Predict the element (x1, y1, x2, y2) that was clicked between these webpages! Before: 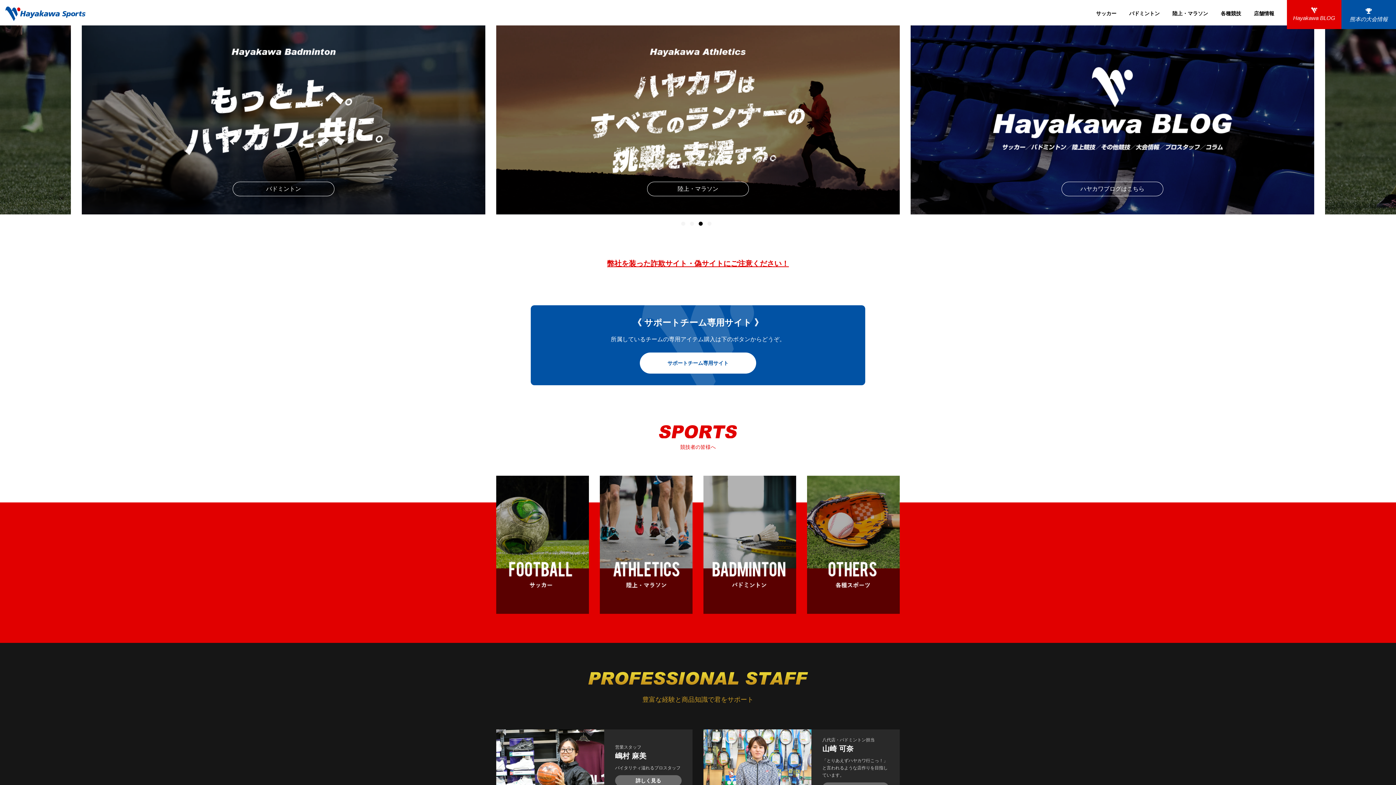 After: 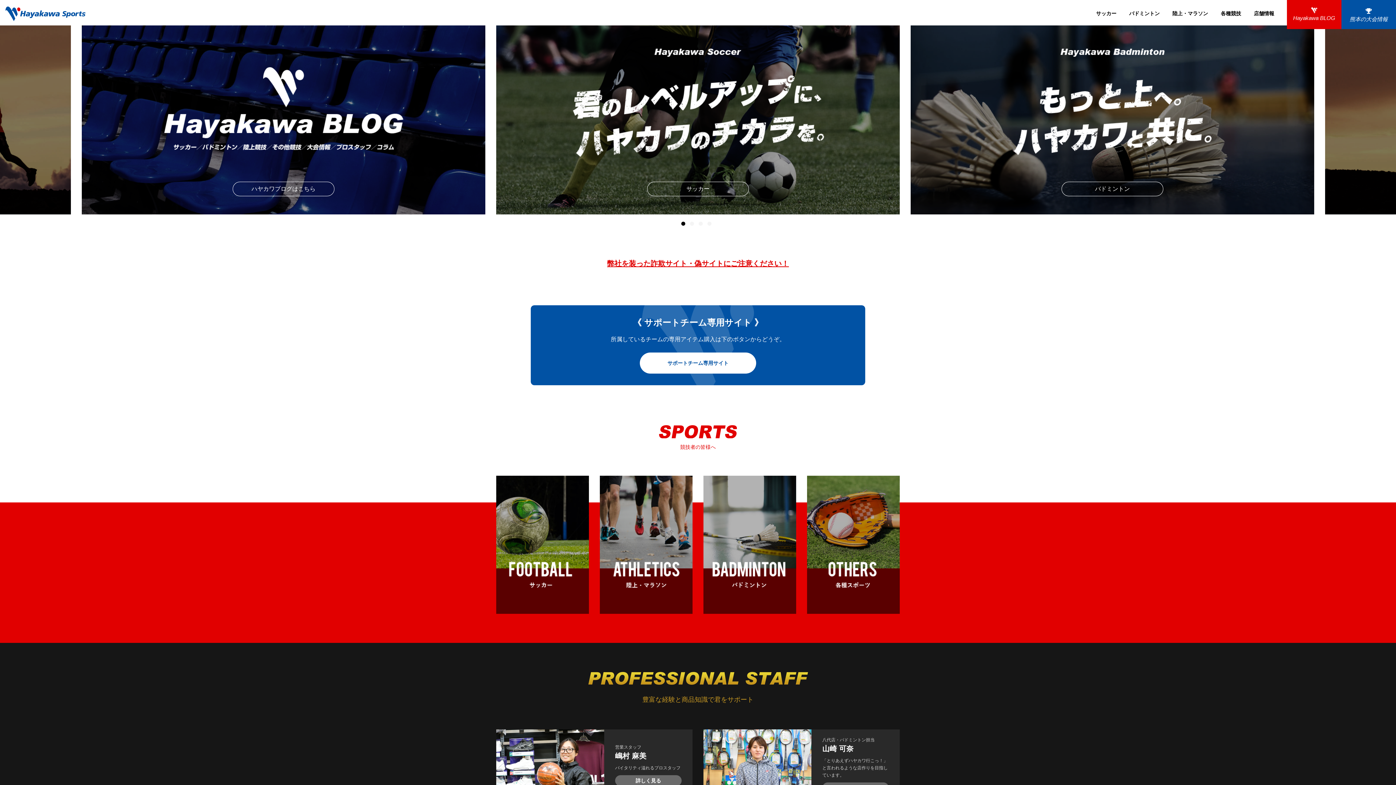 Action: bbox: (681, 221, 688, 229) label: 1 of 4